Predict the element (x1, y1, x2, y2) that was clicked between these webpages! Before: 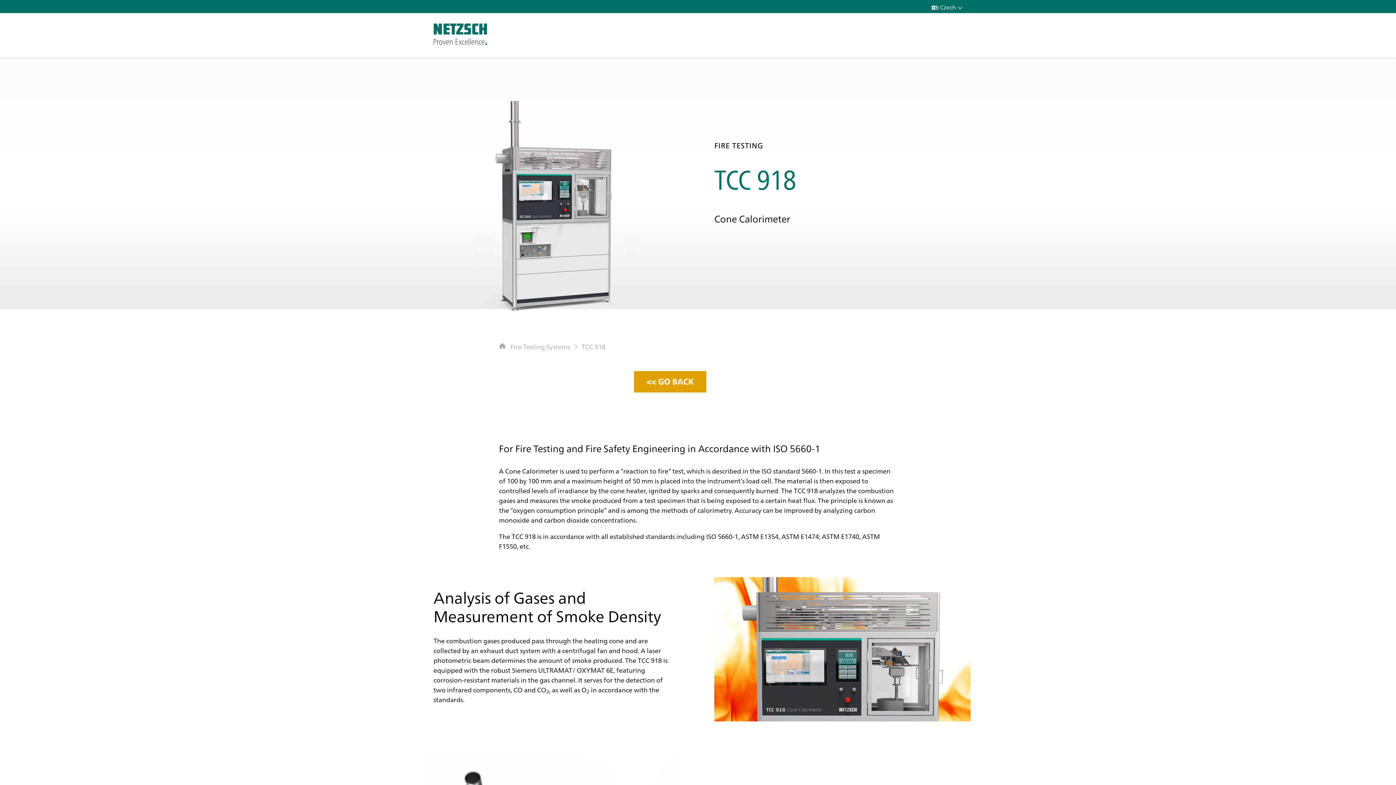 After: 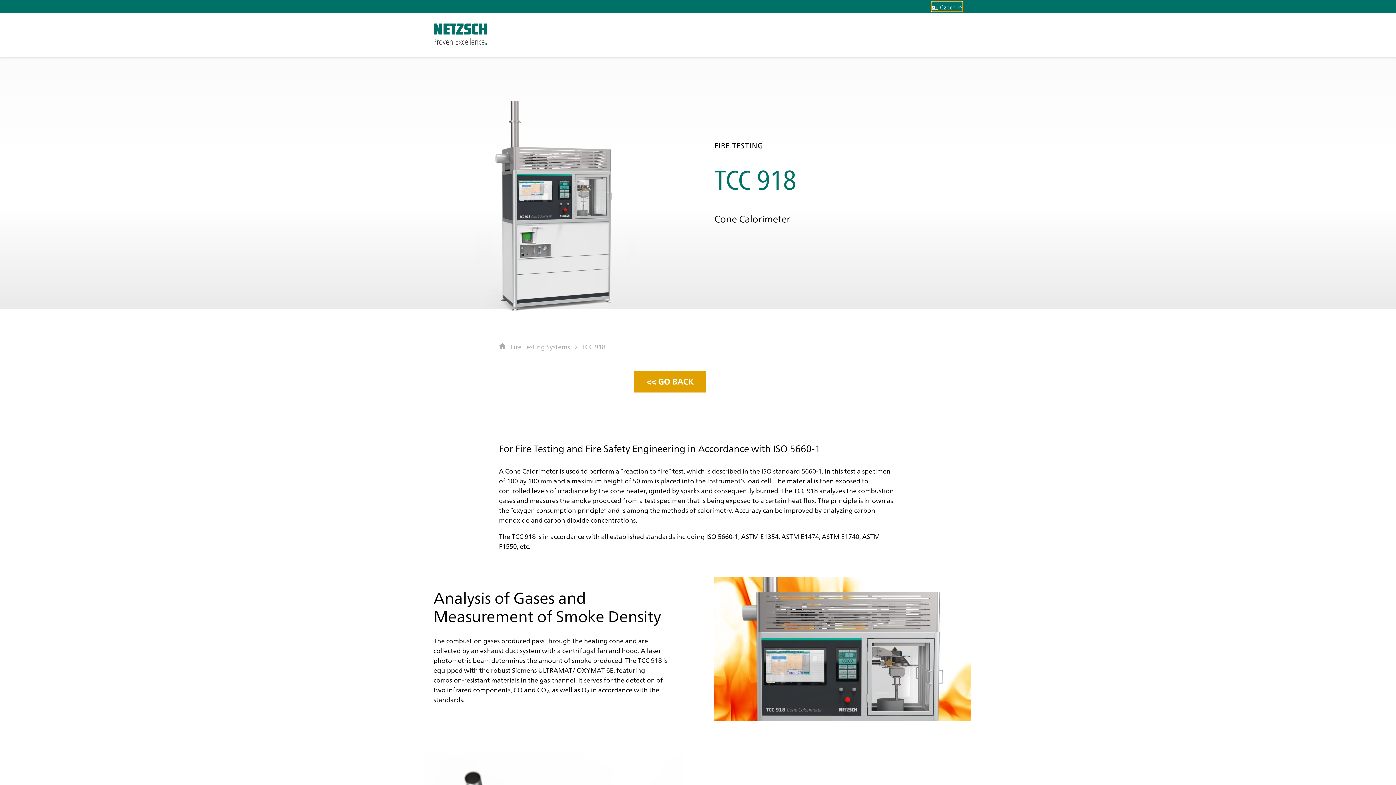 Action: label: Czech bbox: (932, 1, 962, 11)